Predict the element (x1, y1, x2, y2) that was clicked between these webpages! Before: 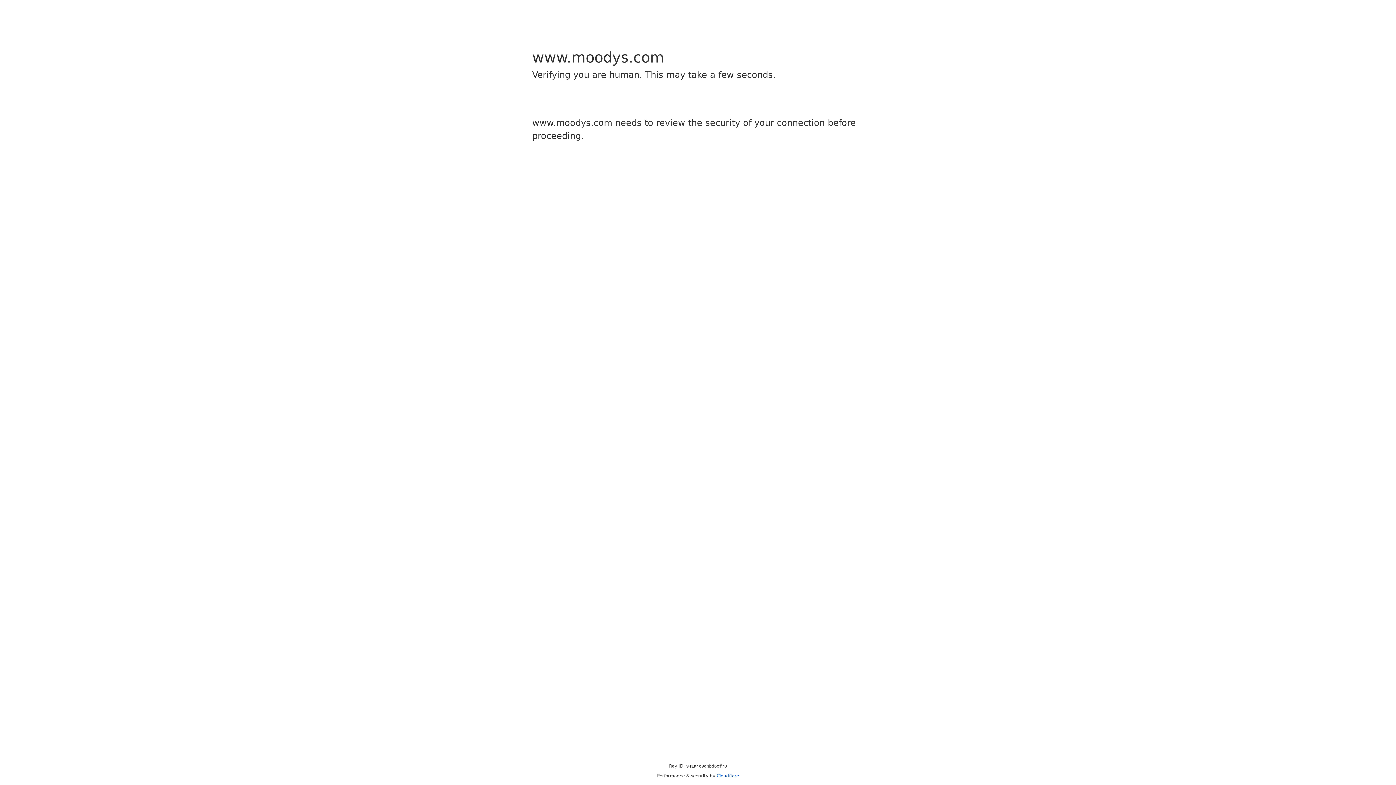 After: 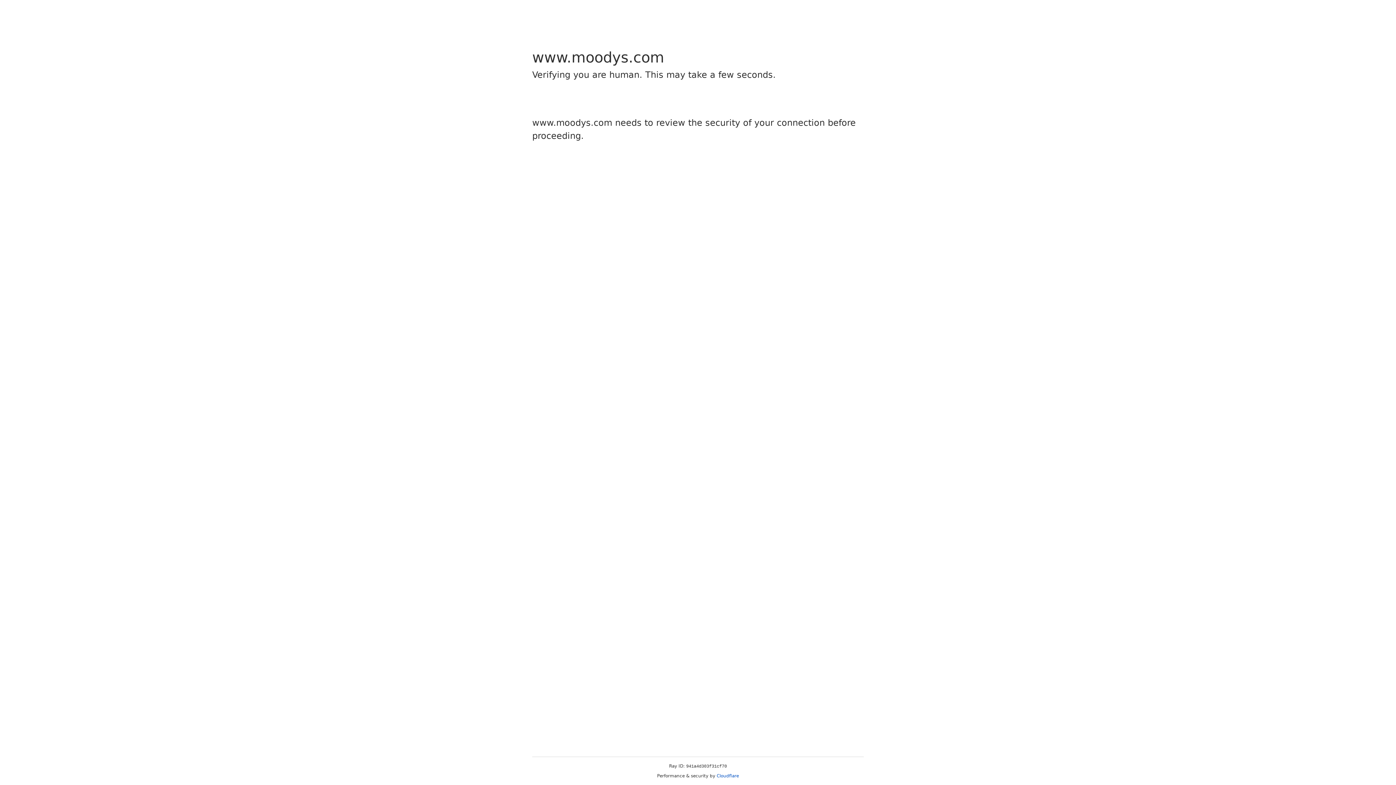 Action: bbox: (716, 773, 739, 778) label: Cloudflare